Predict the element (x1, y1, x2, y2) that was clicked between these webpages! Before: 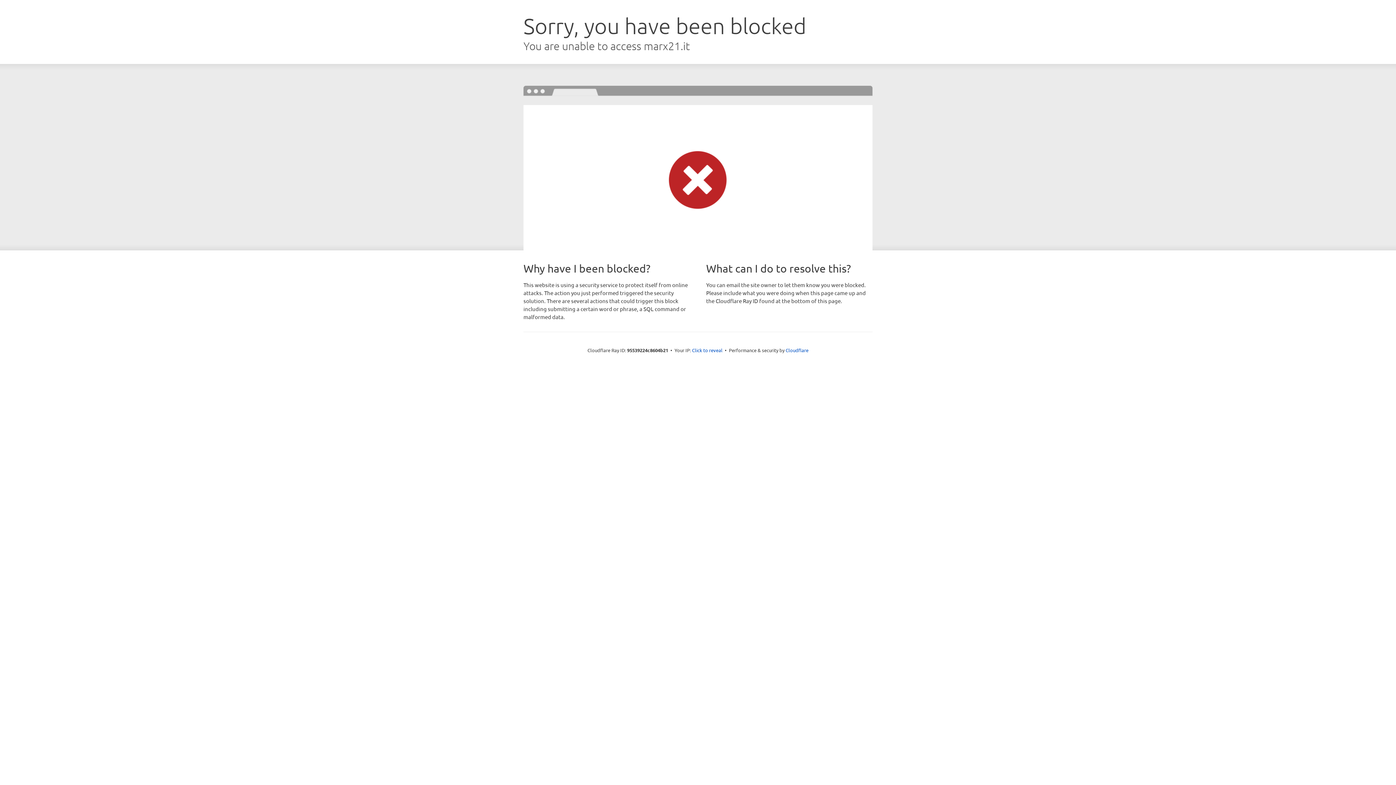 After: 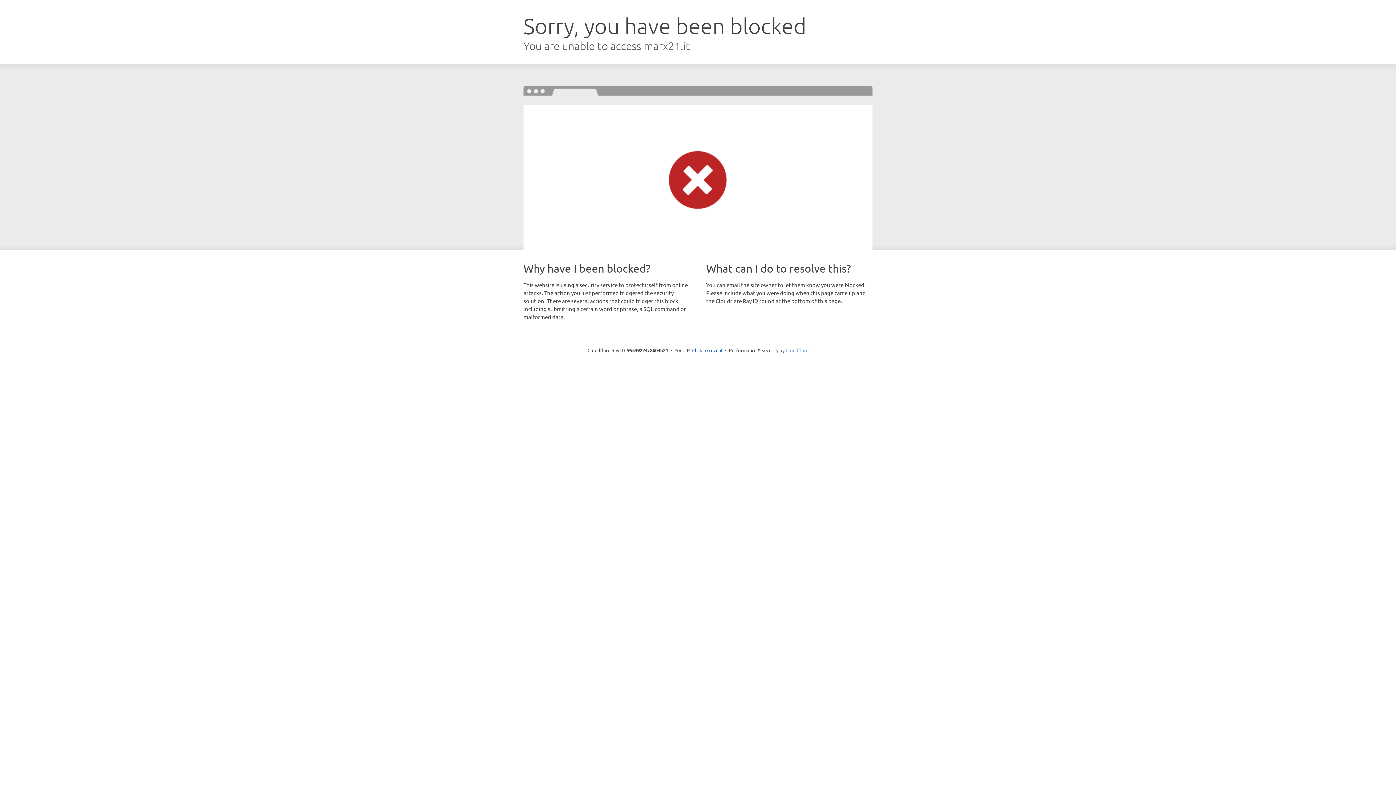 Action: label: Cloudflare bbox: (785, 347, 808, 353)